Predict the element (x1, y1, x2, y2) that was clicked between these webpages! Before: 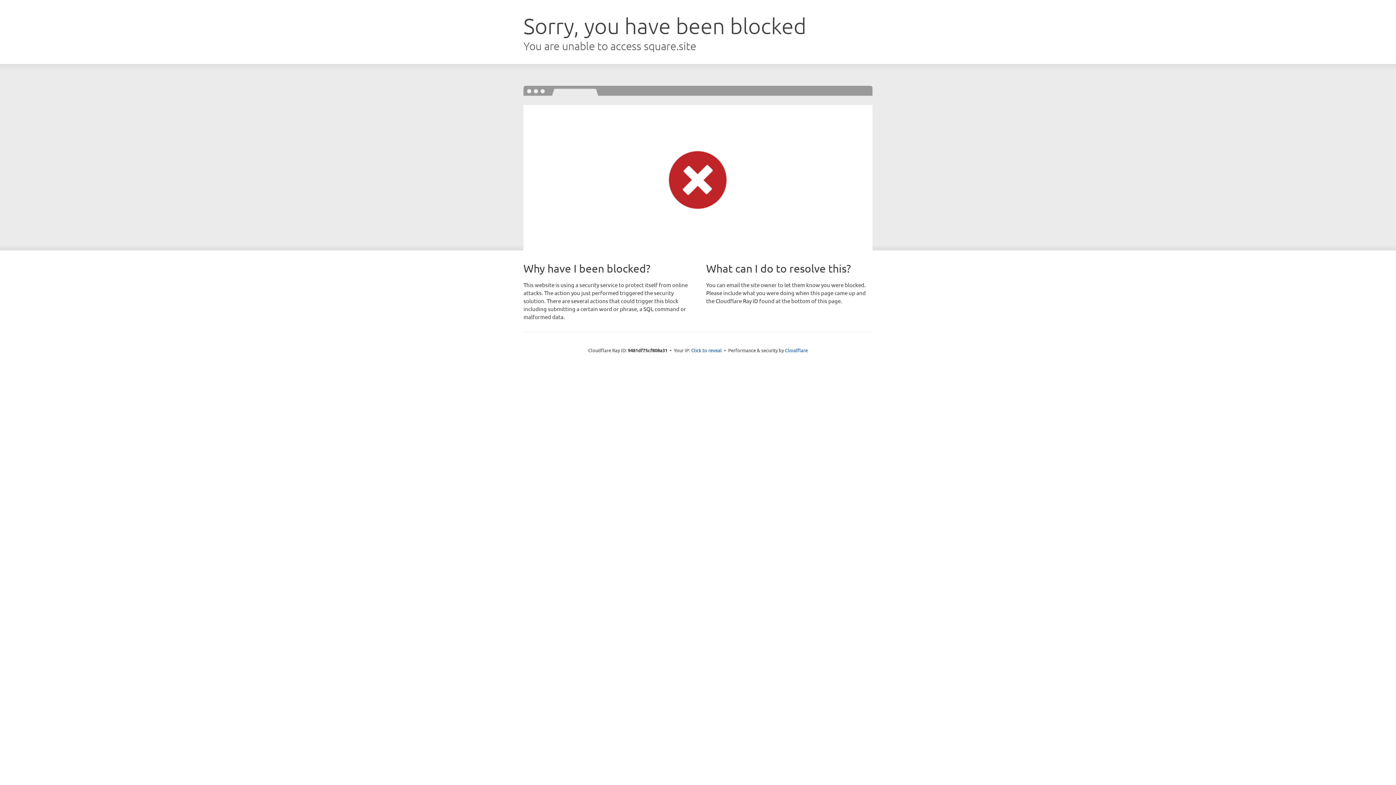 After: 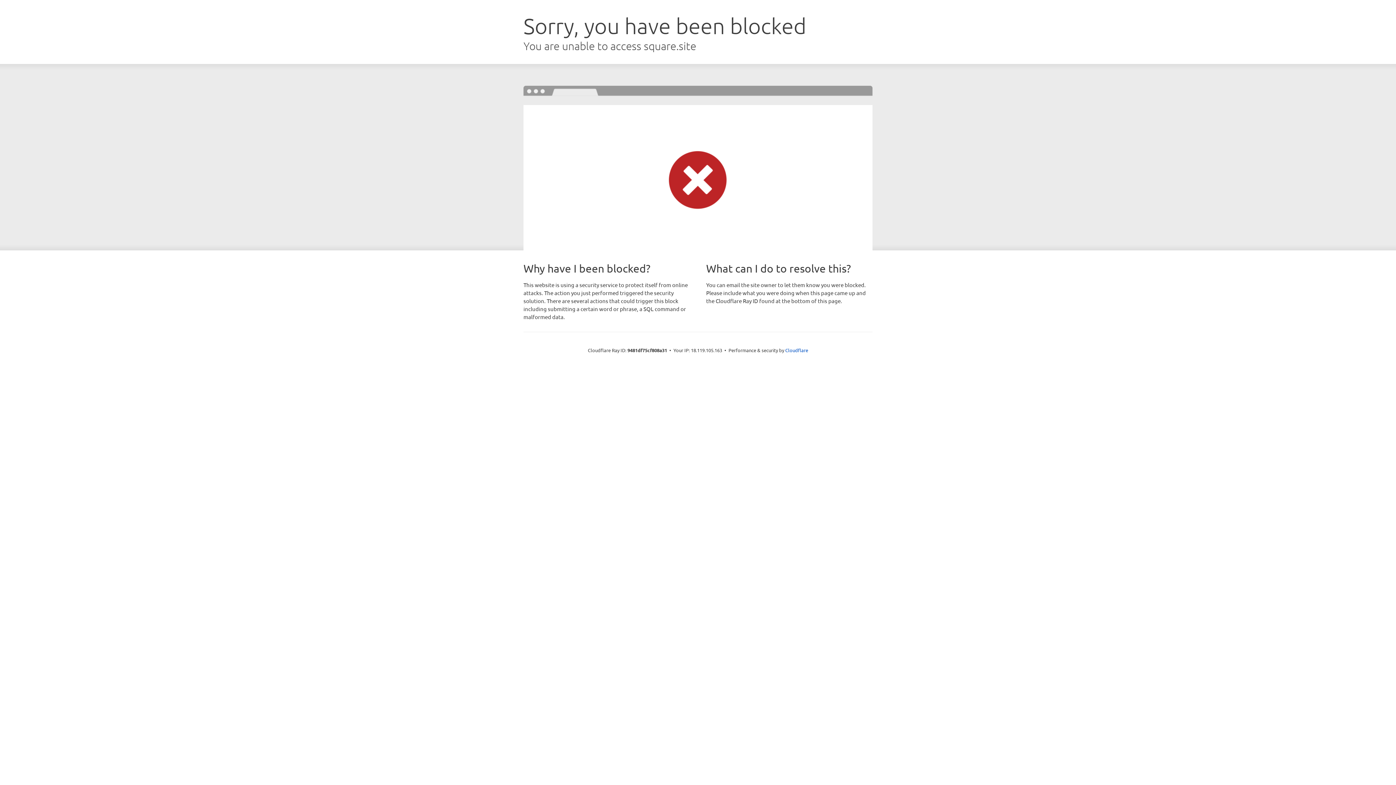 Action: bbox: (691, 346, 722, 353) label: Click to reveal